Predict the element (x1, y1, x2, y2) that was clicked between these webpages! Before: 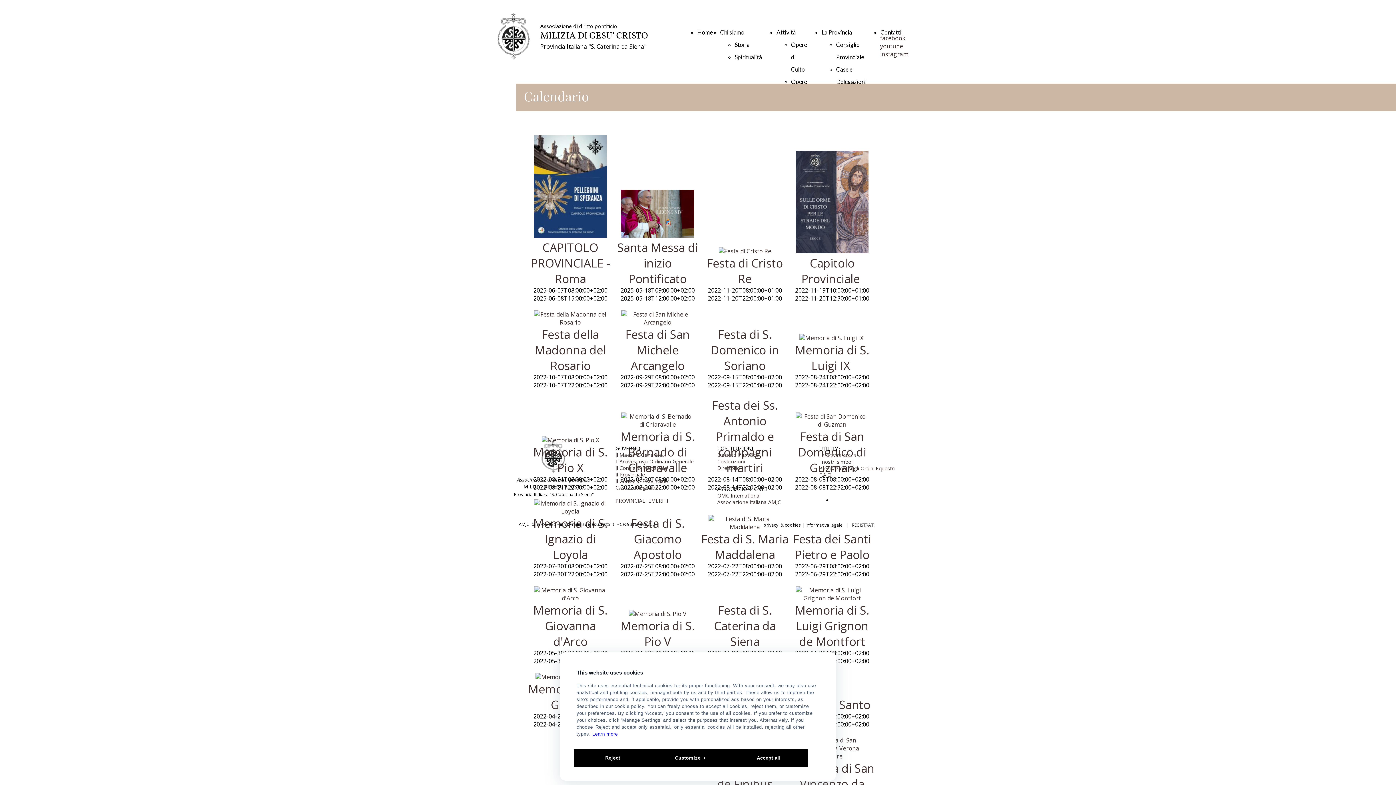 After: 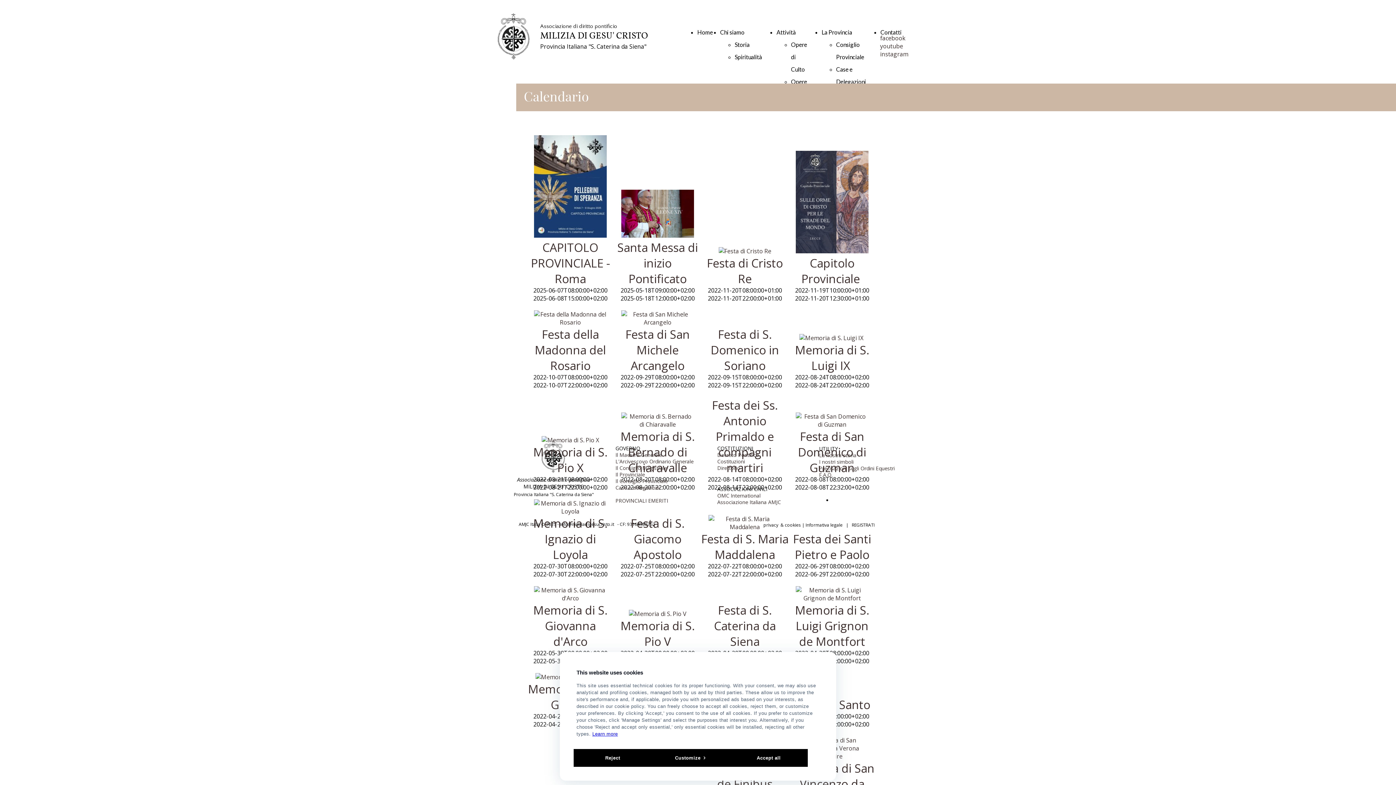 Action: bbox: (796, 594, 868, 602)